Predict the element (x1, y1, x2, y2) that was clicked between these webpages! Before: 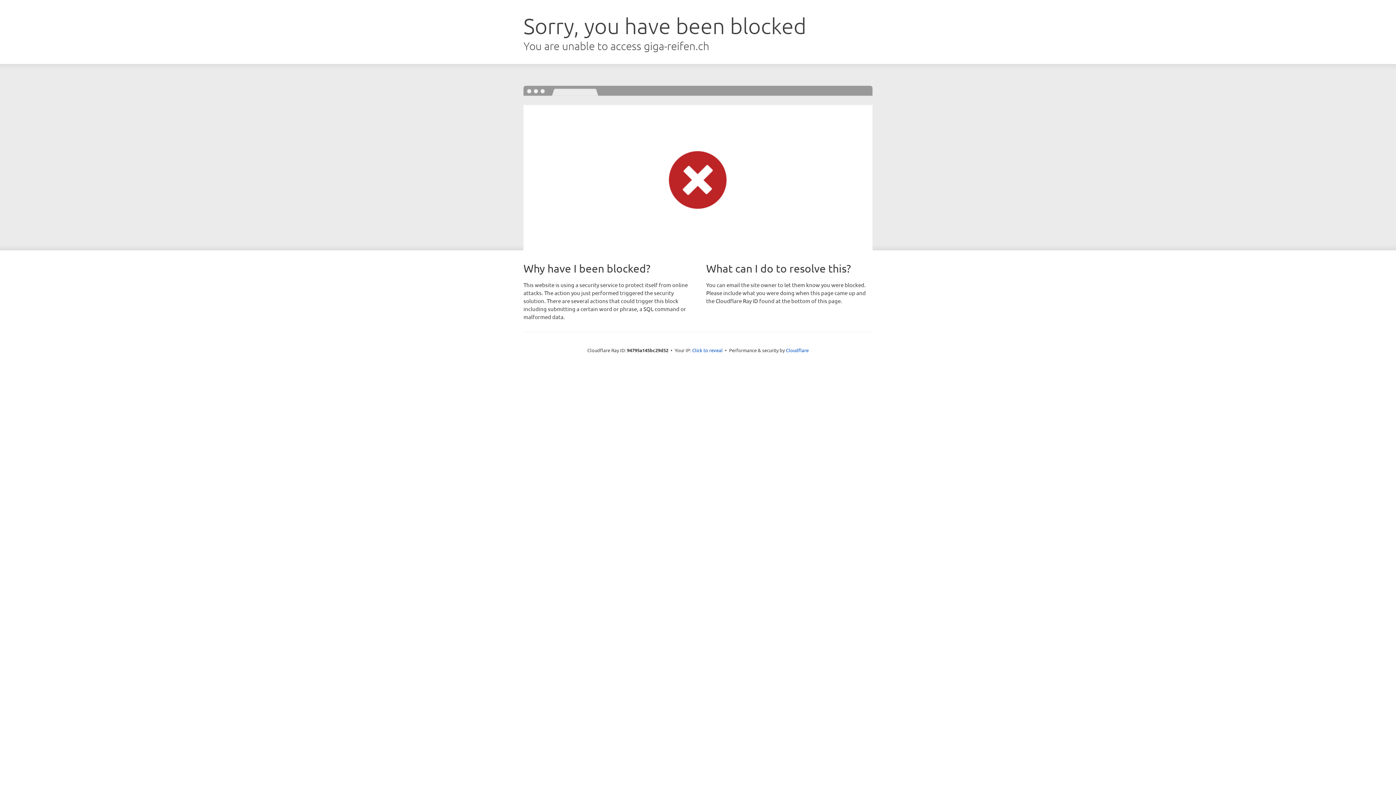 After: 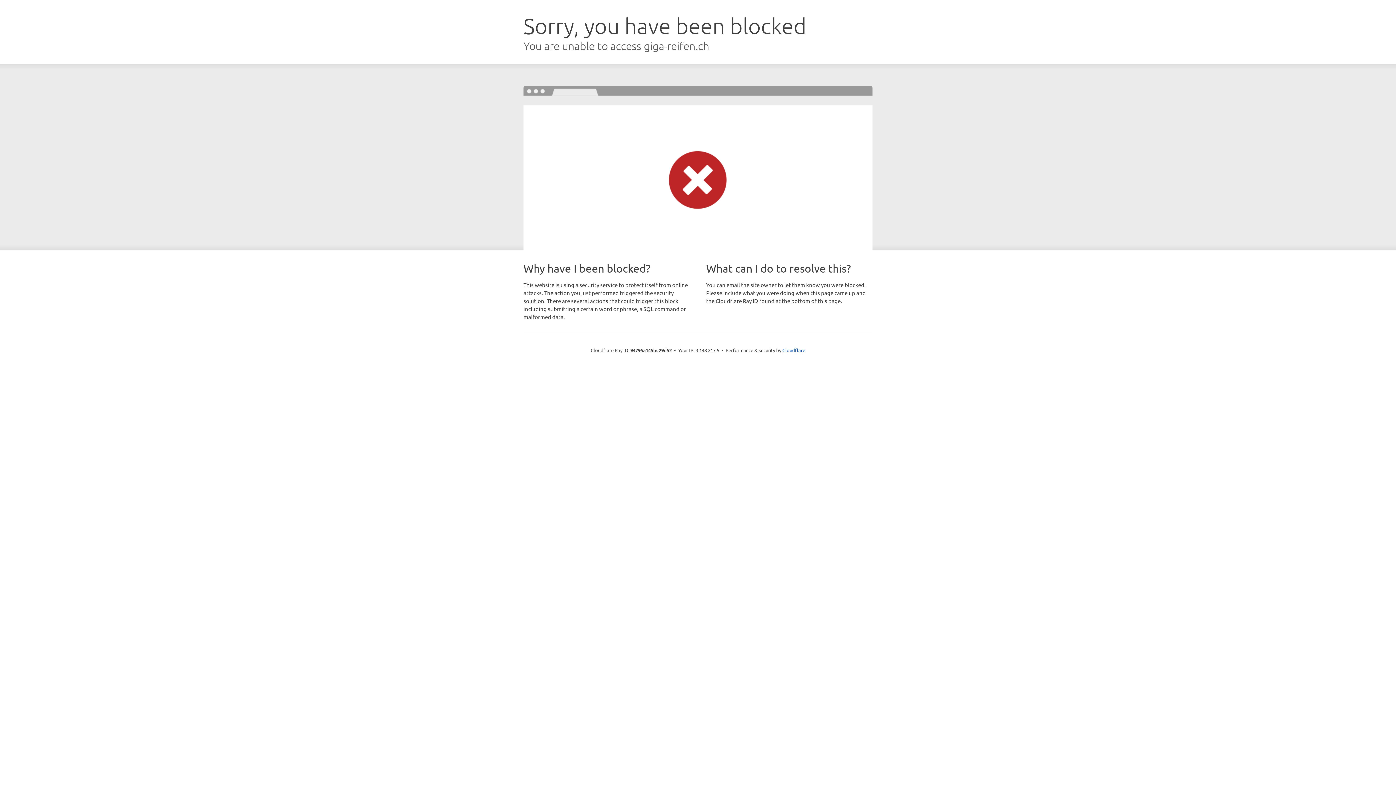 Action: label: Click to reveal bbox: (692, 346, 722, 353)